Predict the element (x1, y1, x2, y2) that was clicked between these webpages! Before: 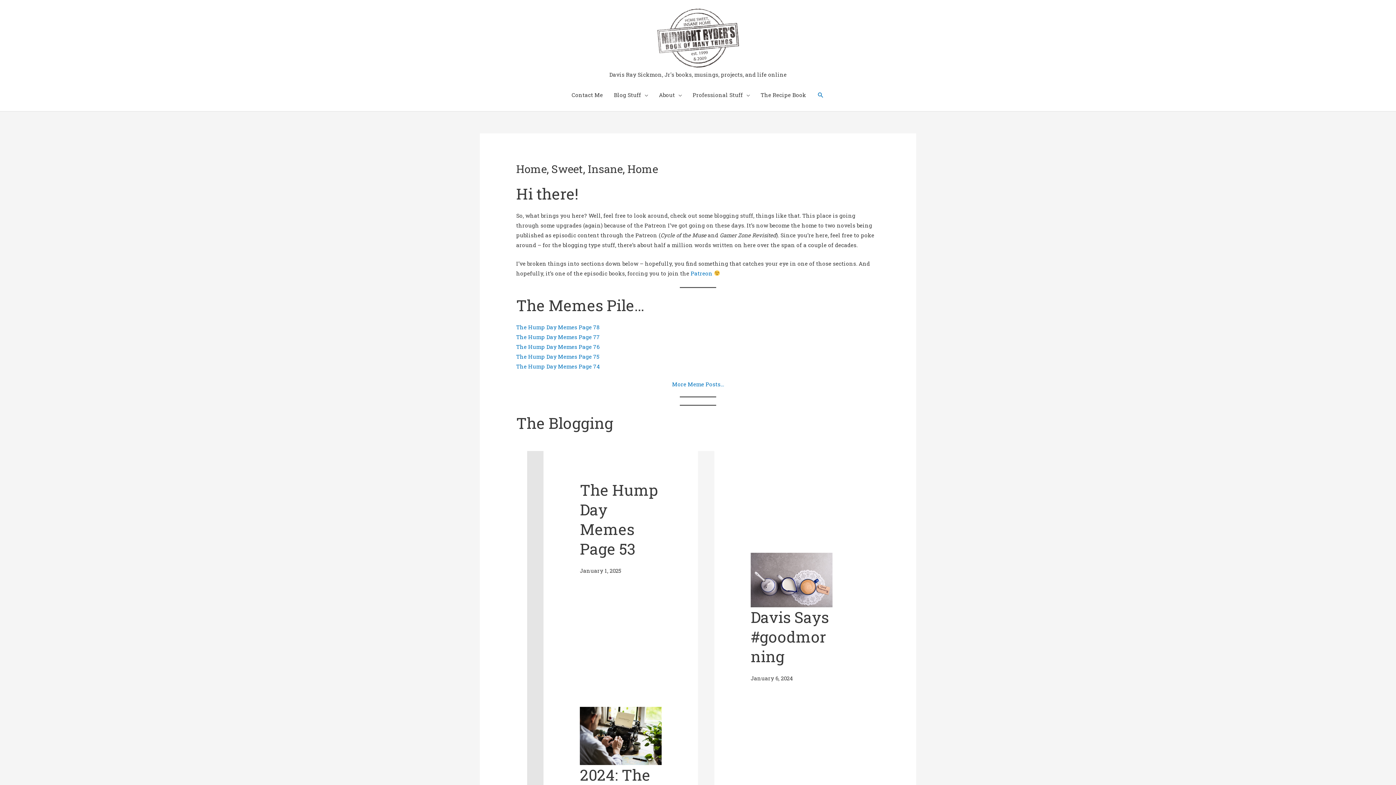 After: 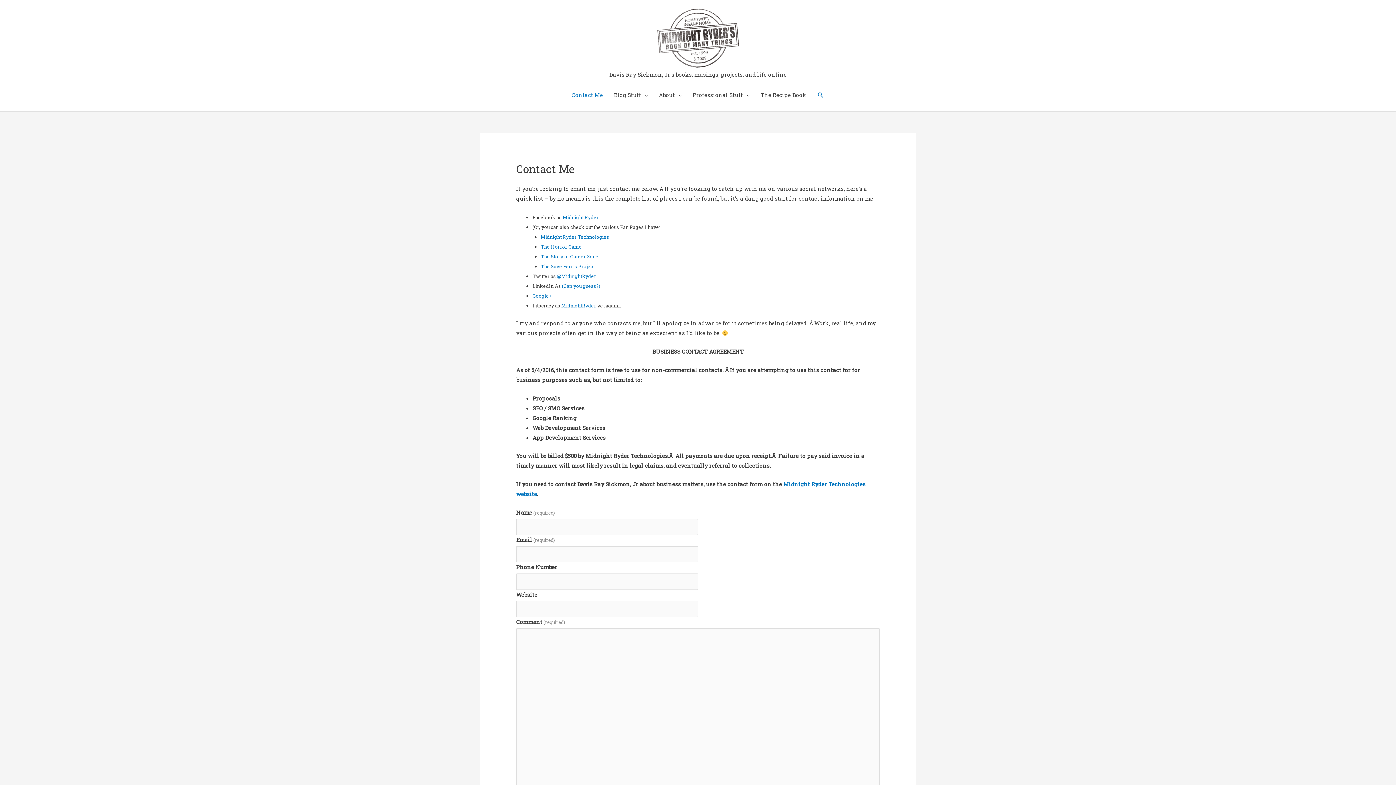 Action: label: Contact Me bbox: (566, 84, 608, 105)